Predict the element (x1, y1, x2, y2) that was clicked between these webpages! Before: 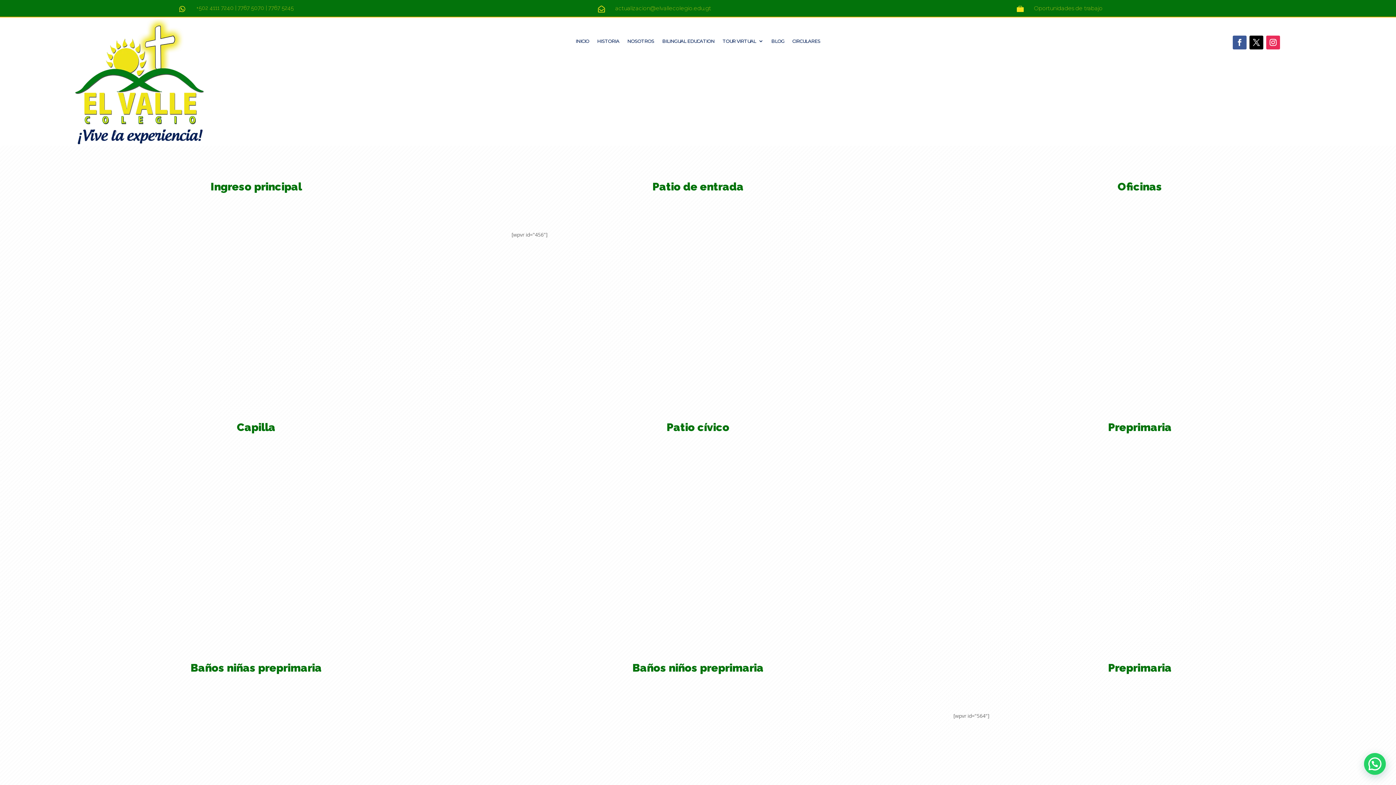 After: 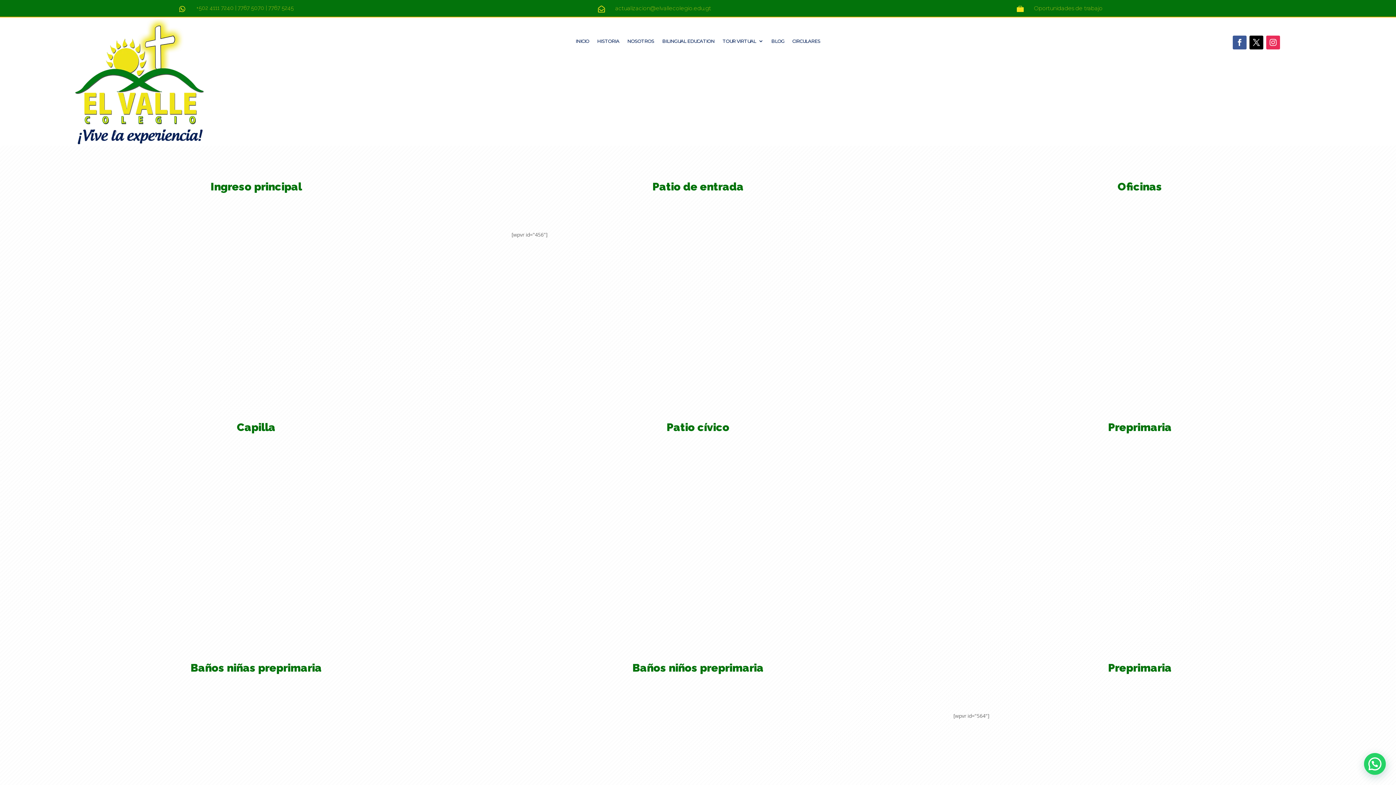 Action: bbox: (1266, 35, 1280, 49)